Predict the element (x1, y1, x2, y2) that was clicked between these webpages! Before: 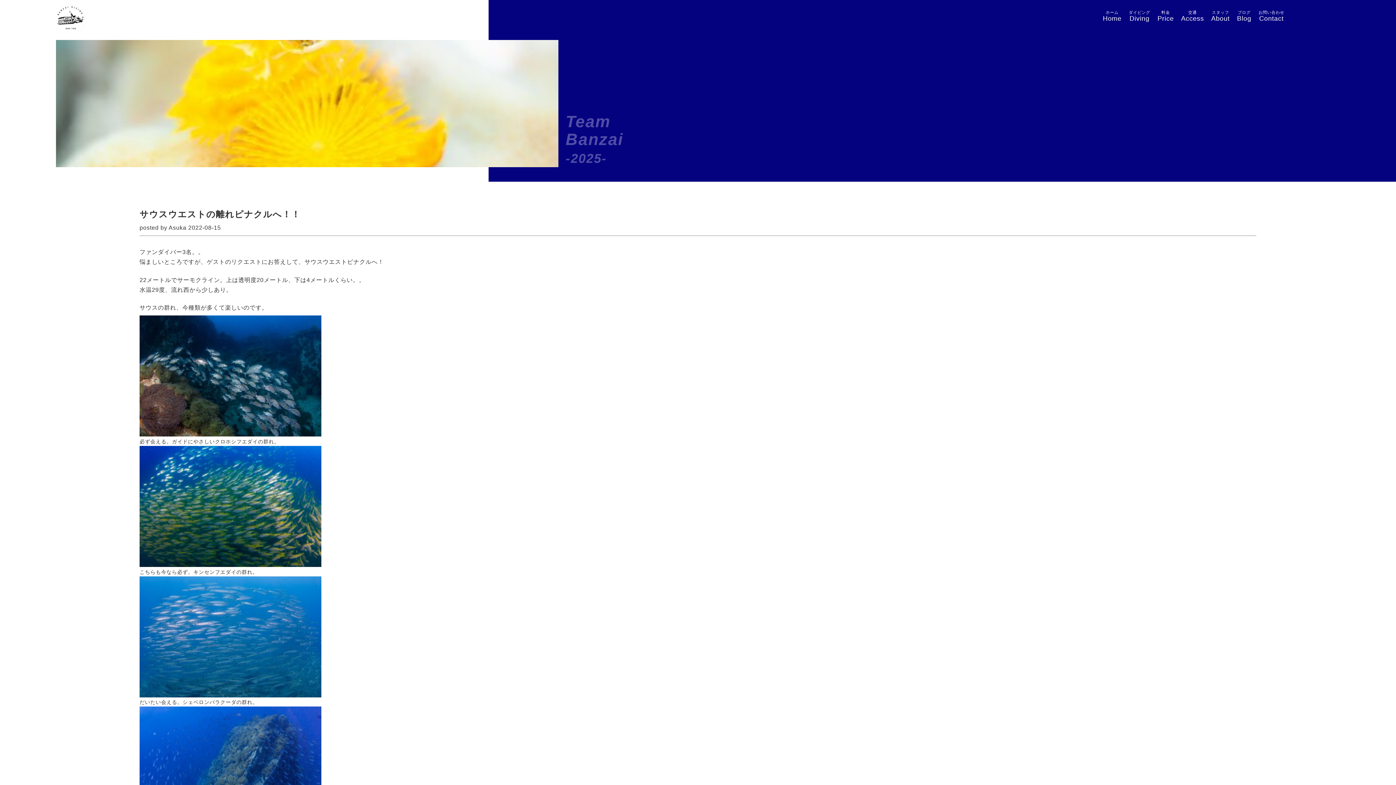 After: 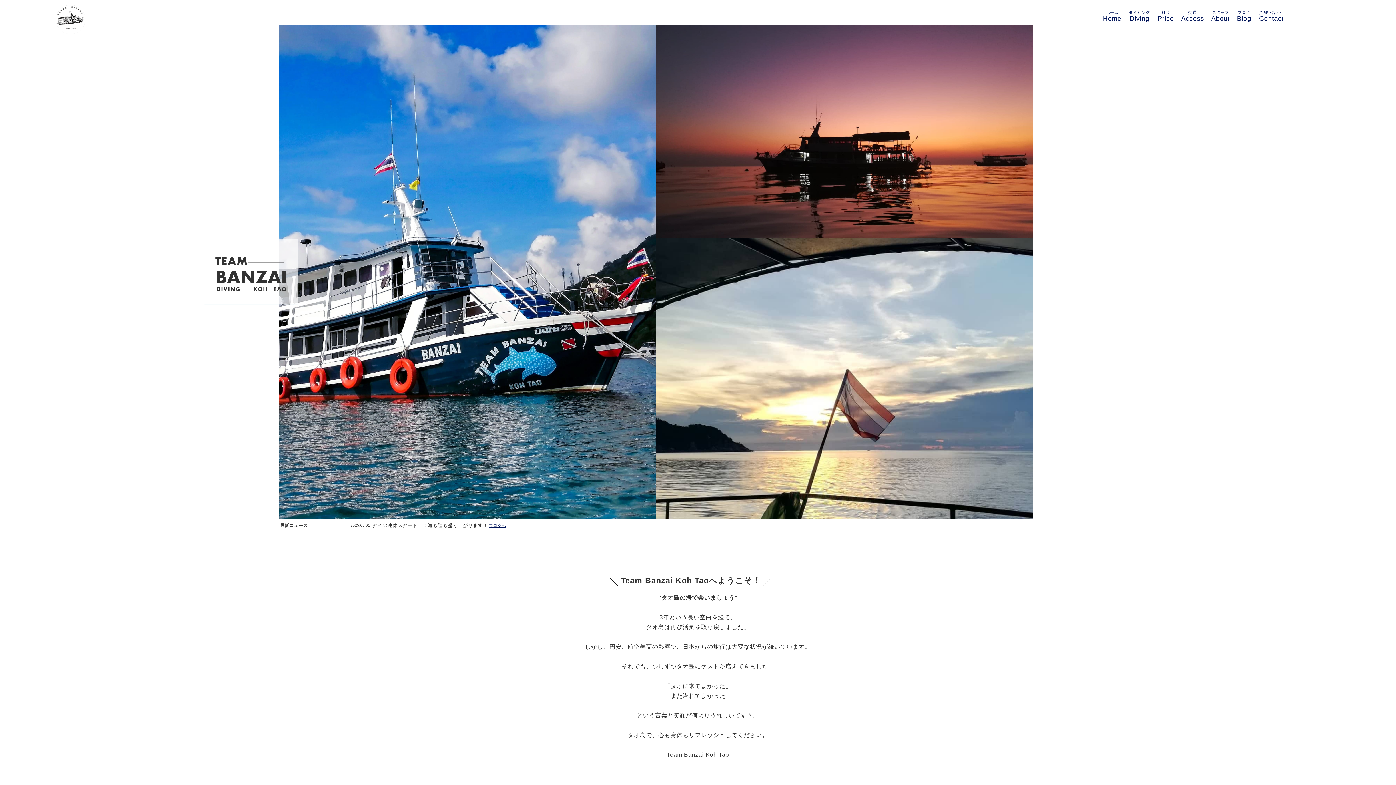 Action: bbox: (1103, 7, 1121, 22) label: ホーム
Home